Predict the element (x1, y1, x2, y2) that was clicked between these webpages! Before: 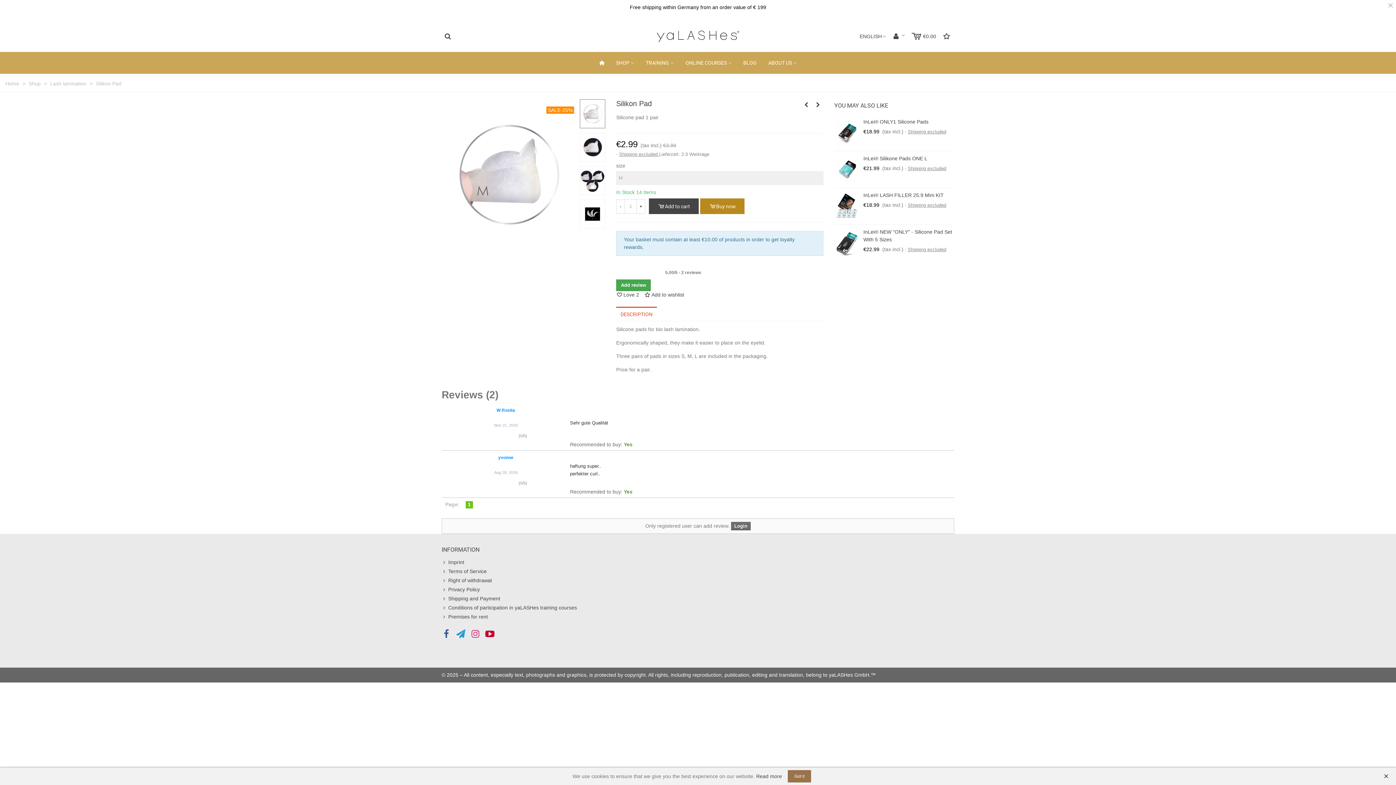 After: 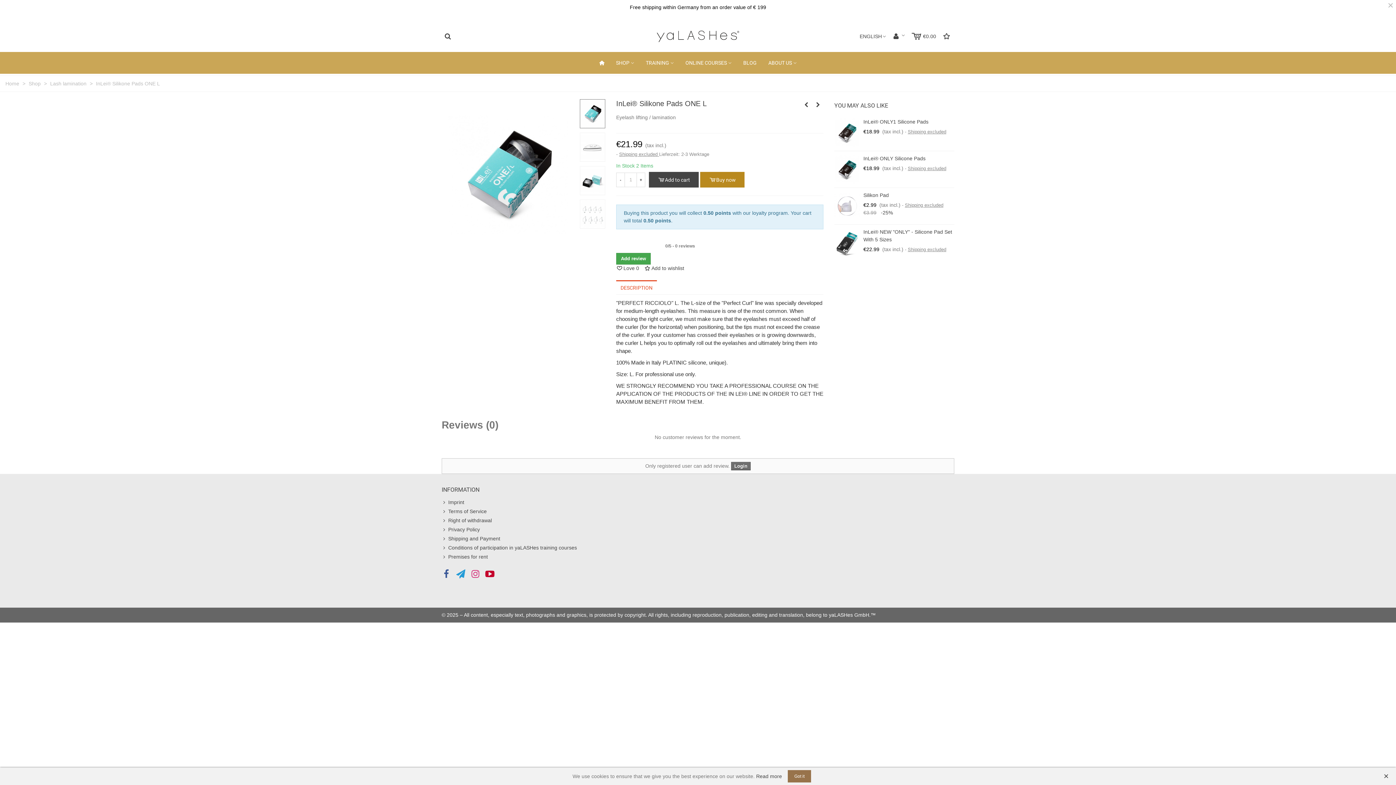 Action: bbox: (834, 154, 859, 184)